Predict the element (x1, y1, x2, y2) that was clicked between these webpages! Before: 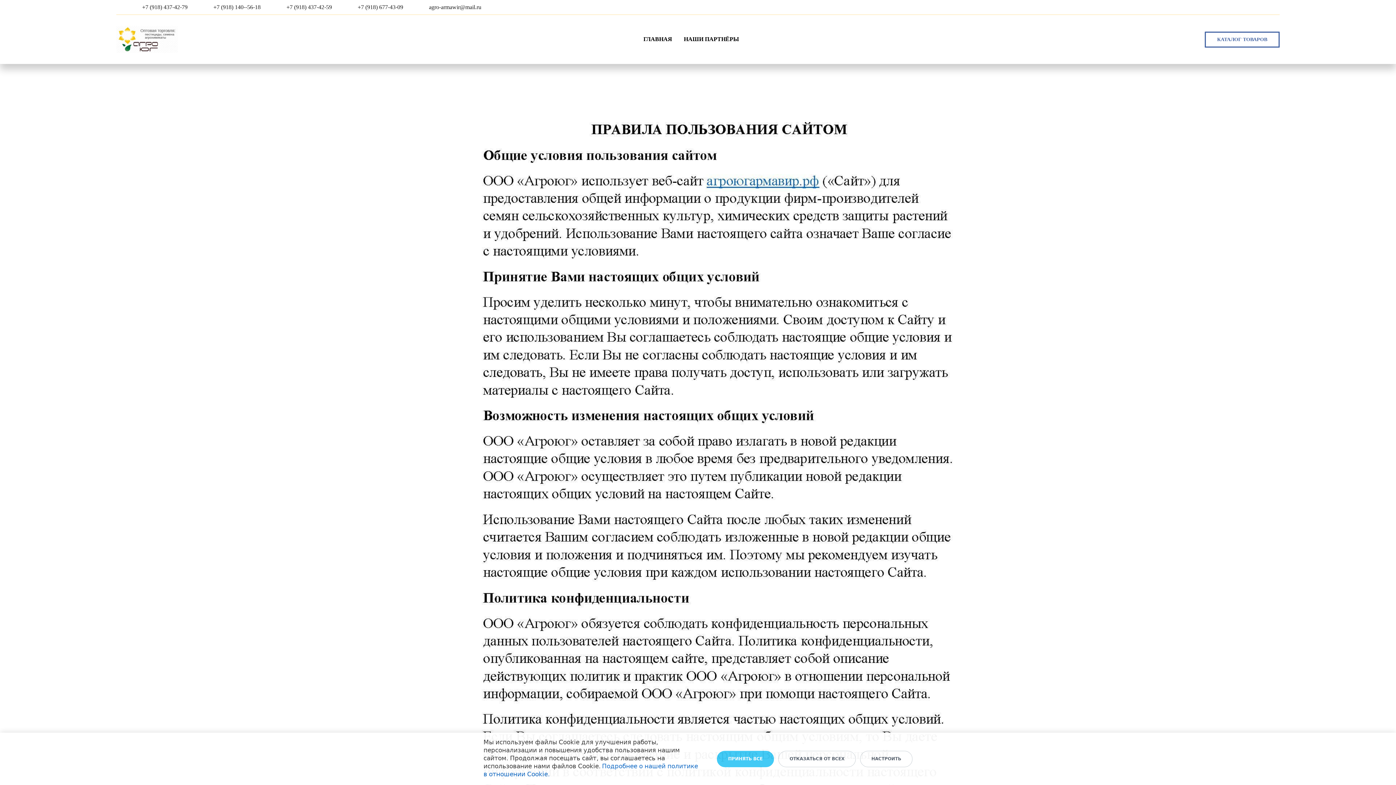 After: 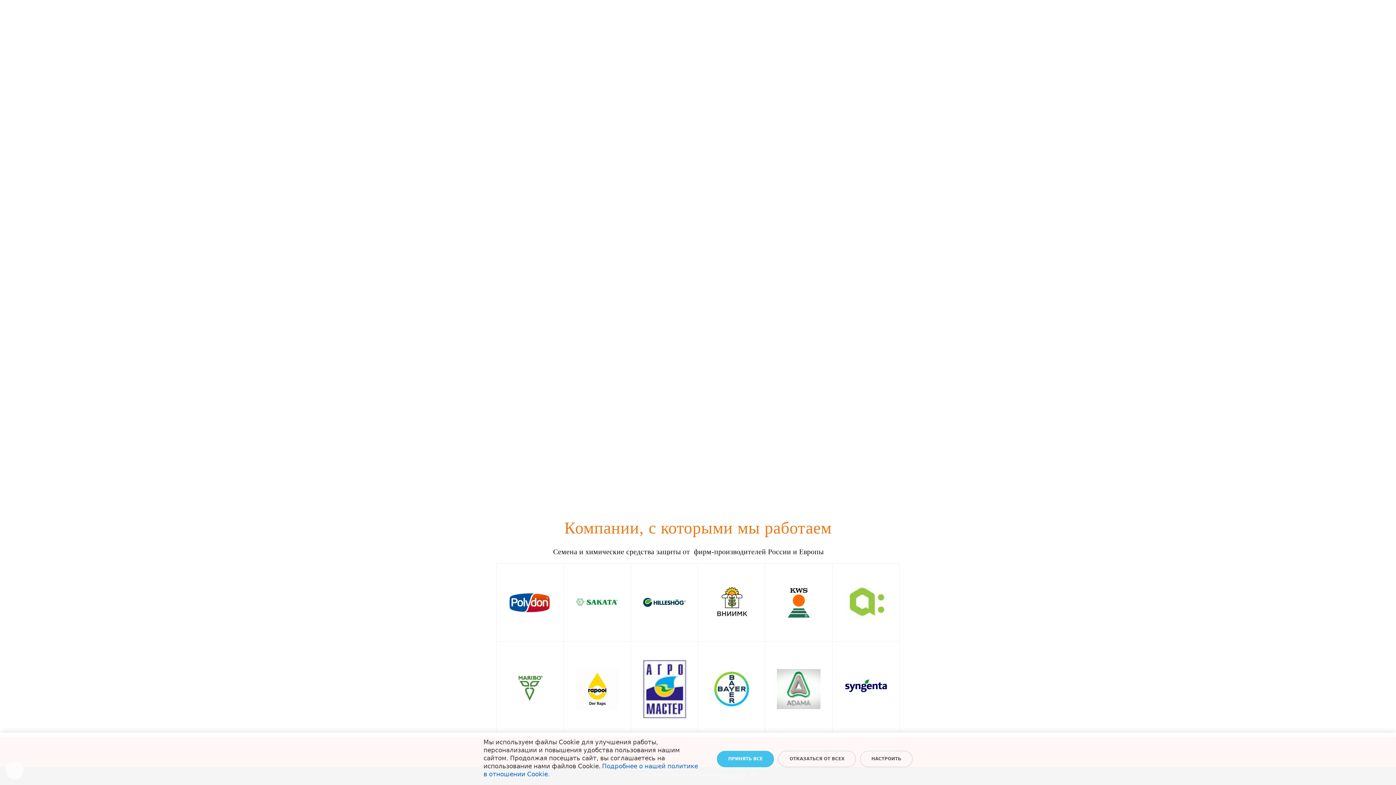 Action: bbox: (684, 35, 739, 42) label: НАШИ ПАРТНЁРЫ